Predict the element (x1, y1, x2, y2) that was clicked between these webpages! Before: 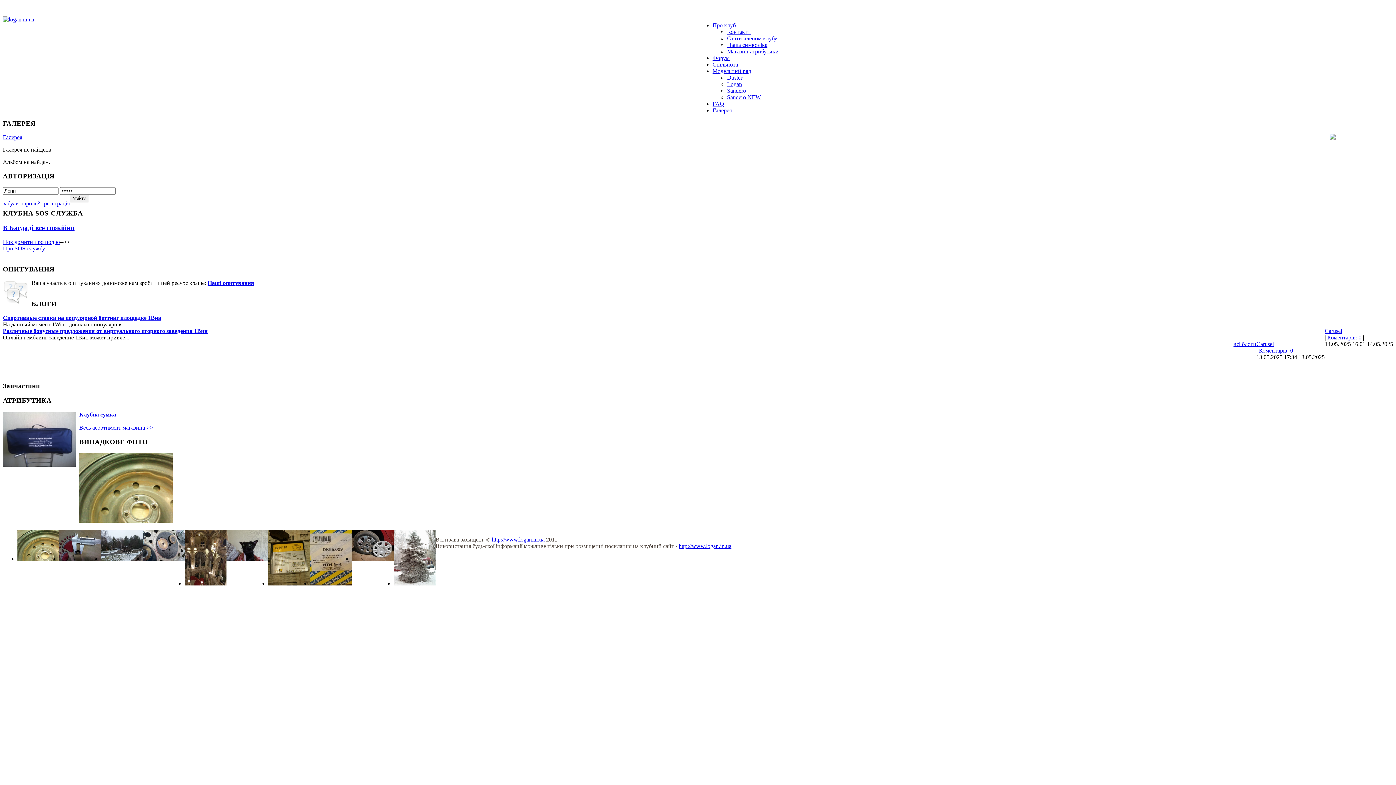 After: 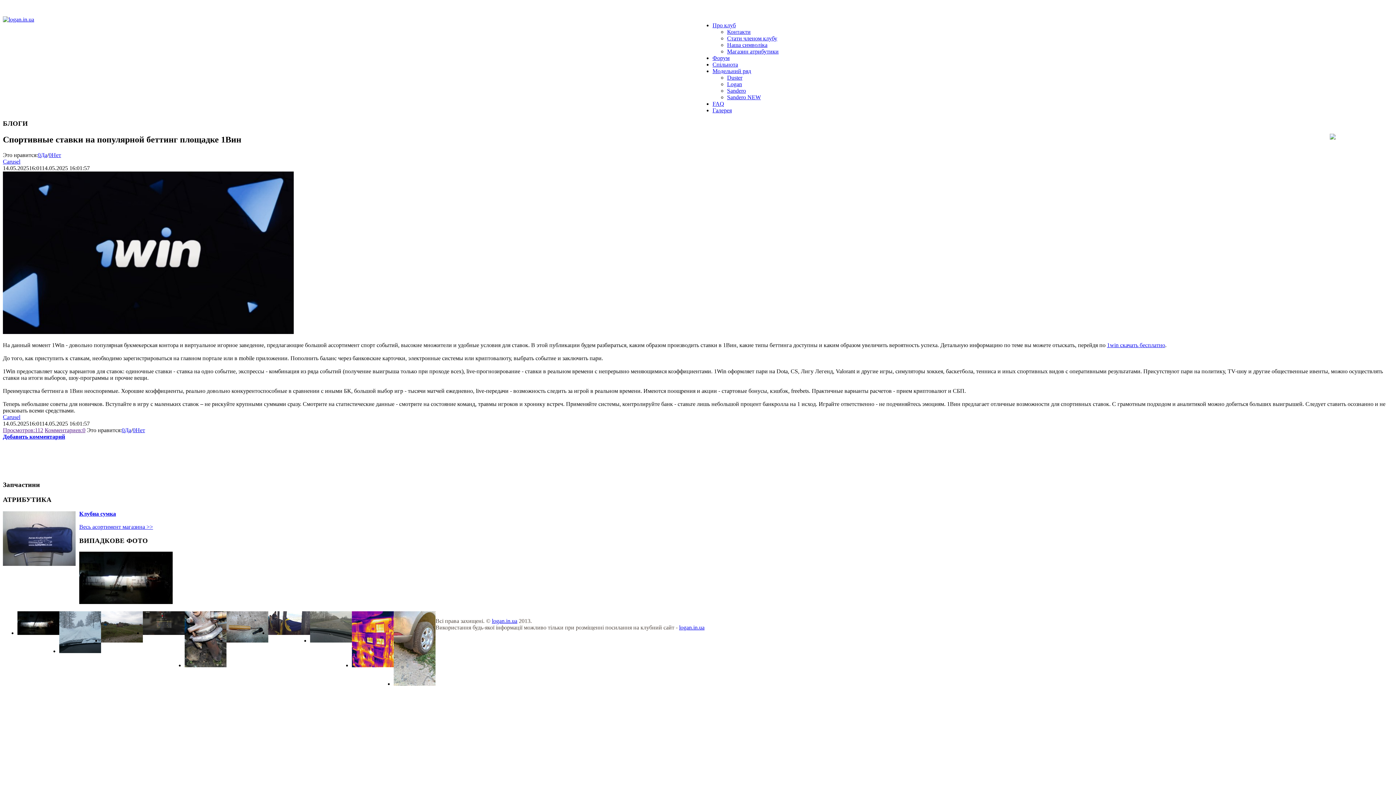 Action: label: Коментарів: 0 bbox: (1327, 334, 1361, 340)